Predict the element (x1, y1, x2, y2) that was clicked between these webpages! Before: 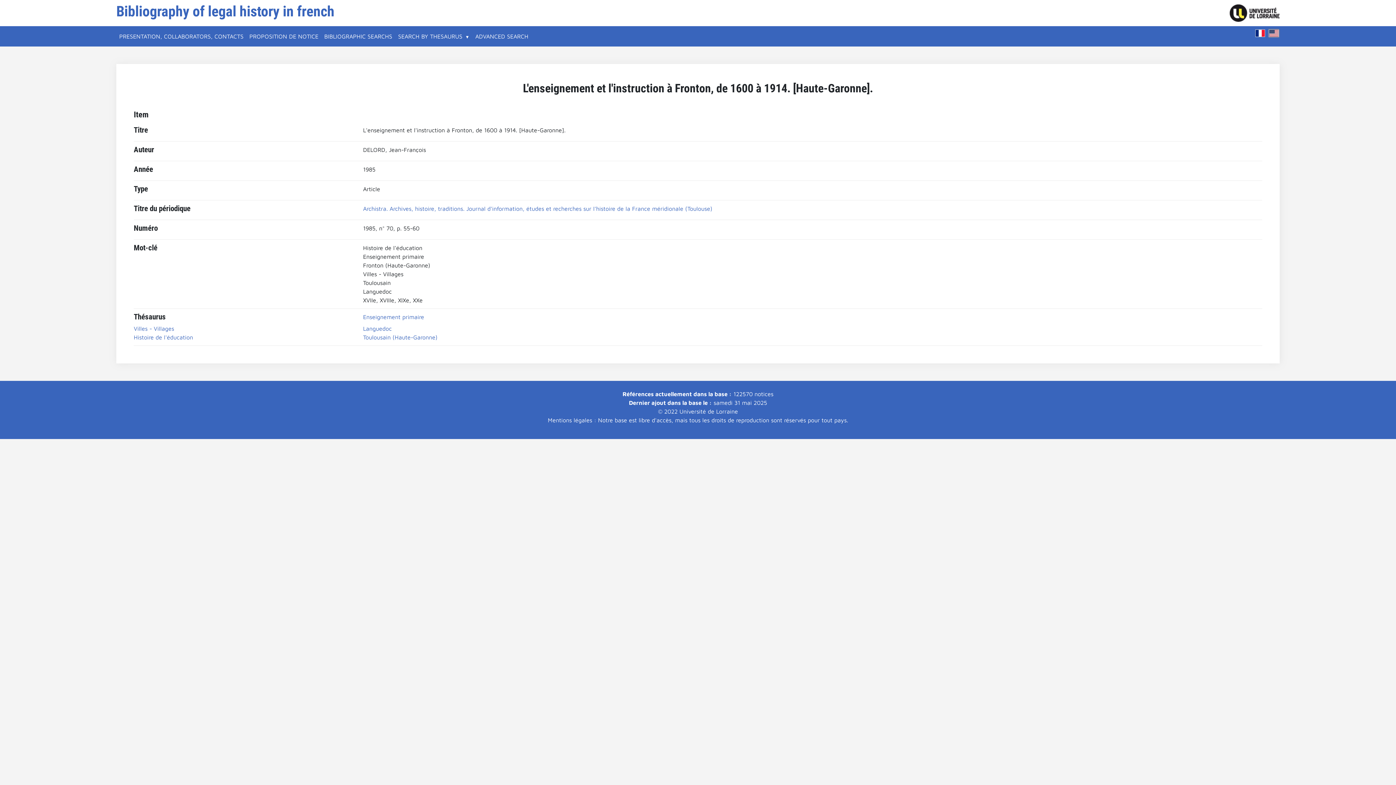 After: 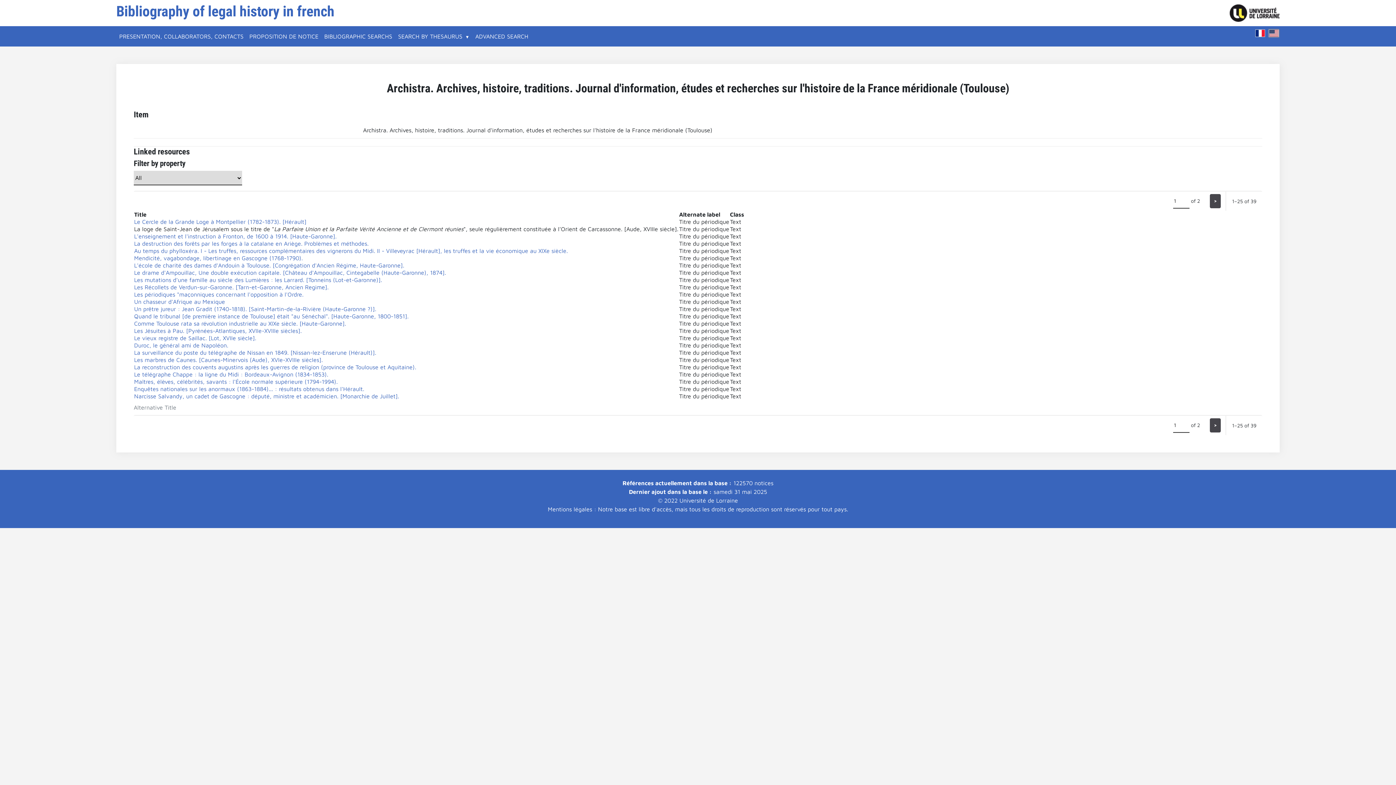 Action: label: Archistra. Archives, histoire, traditions. Journal d'information, études et recherches sur l'histoire de la France méridionale (Toulouse) bbox: (363, 205, 712, 212)